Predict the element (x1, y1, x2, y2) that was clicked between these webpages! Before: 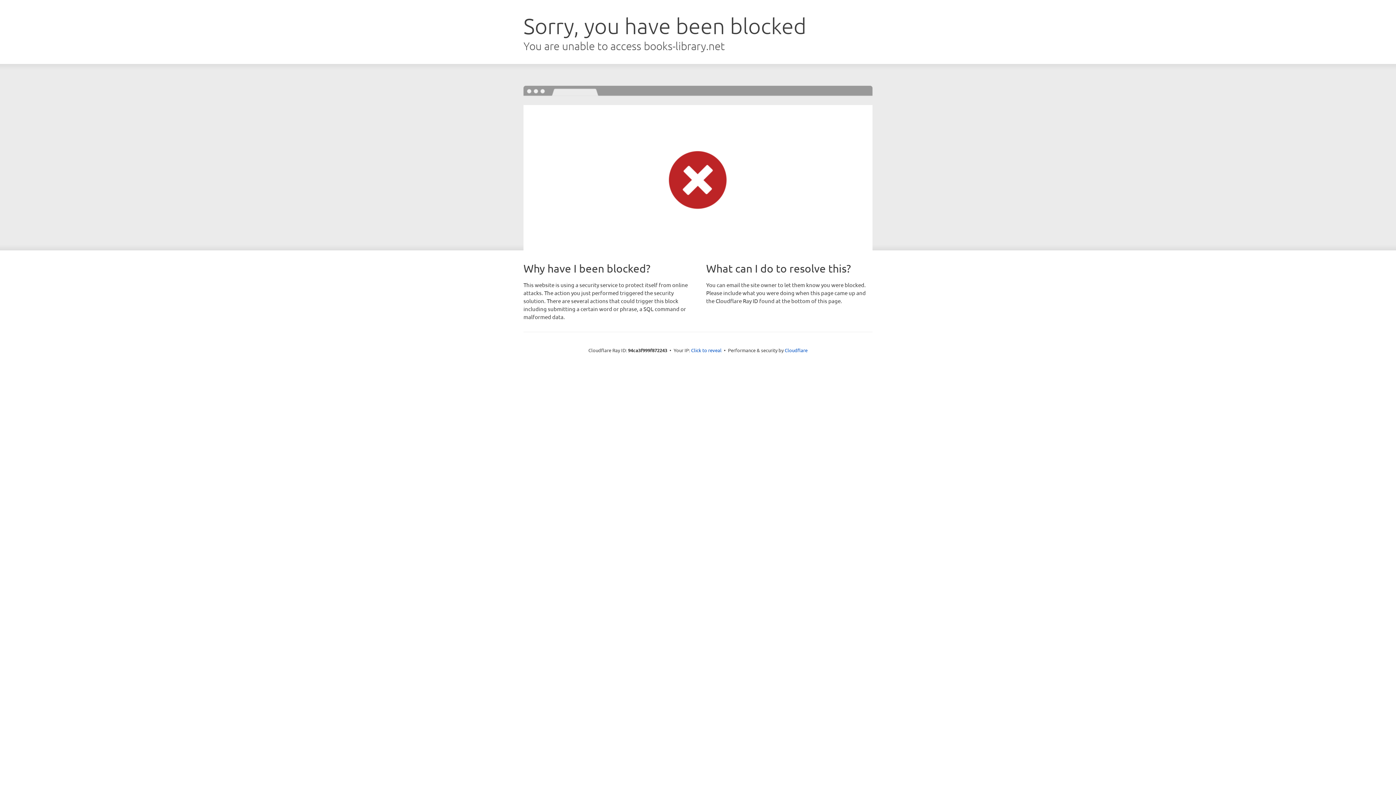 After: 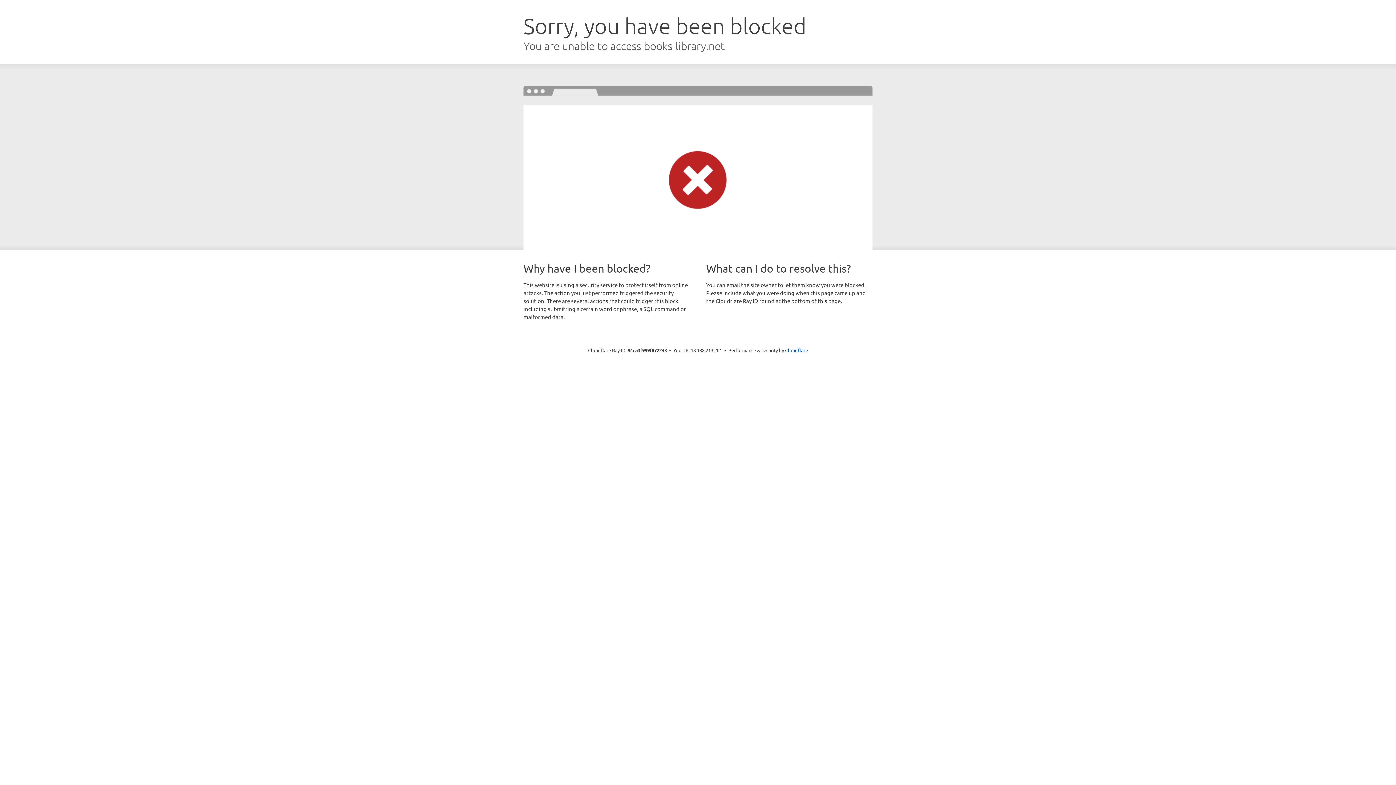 Action: label: Click to reveal bbox: (691, 346, 721, 353)